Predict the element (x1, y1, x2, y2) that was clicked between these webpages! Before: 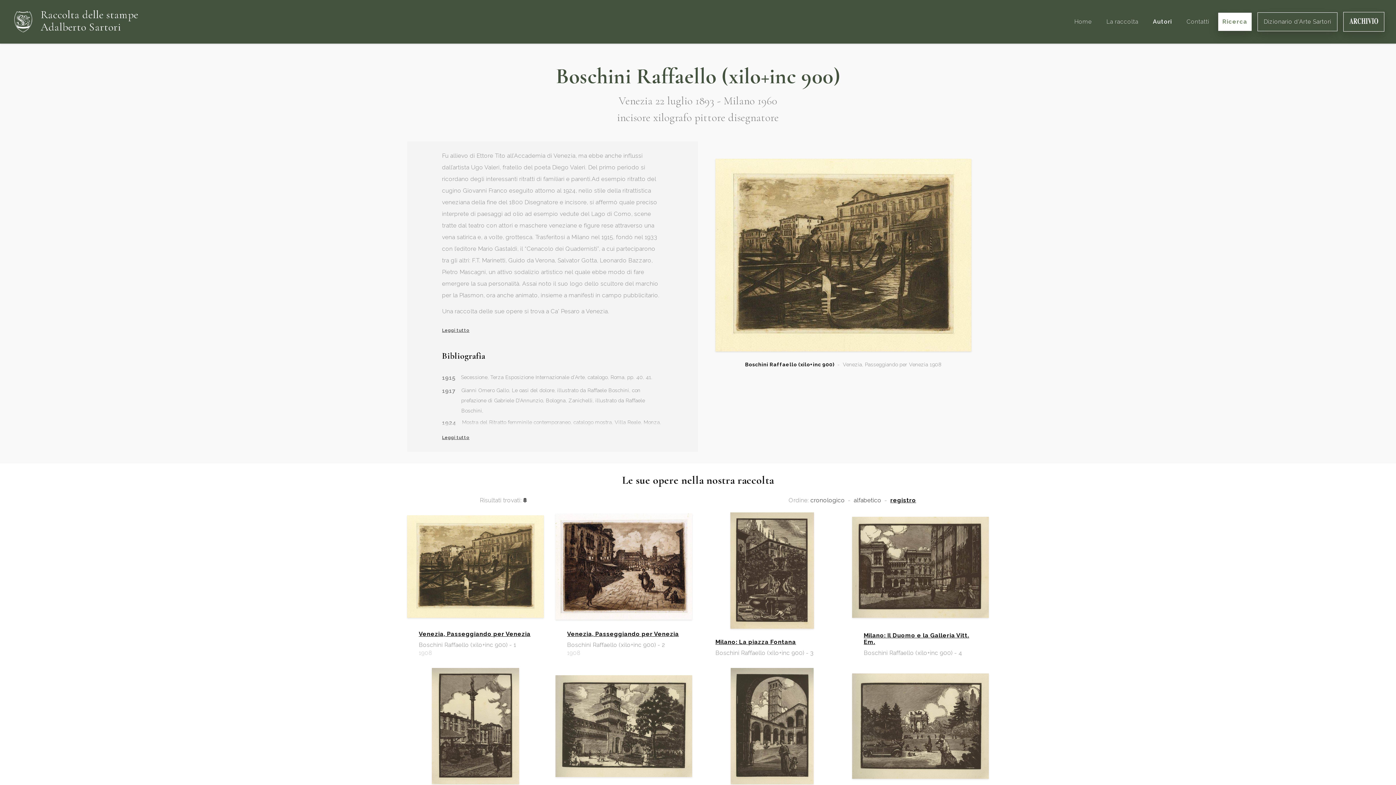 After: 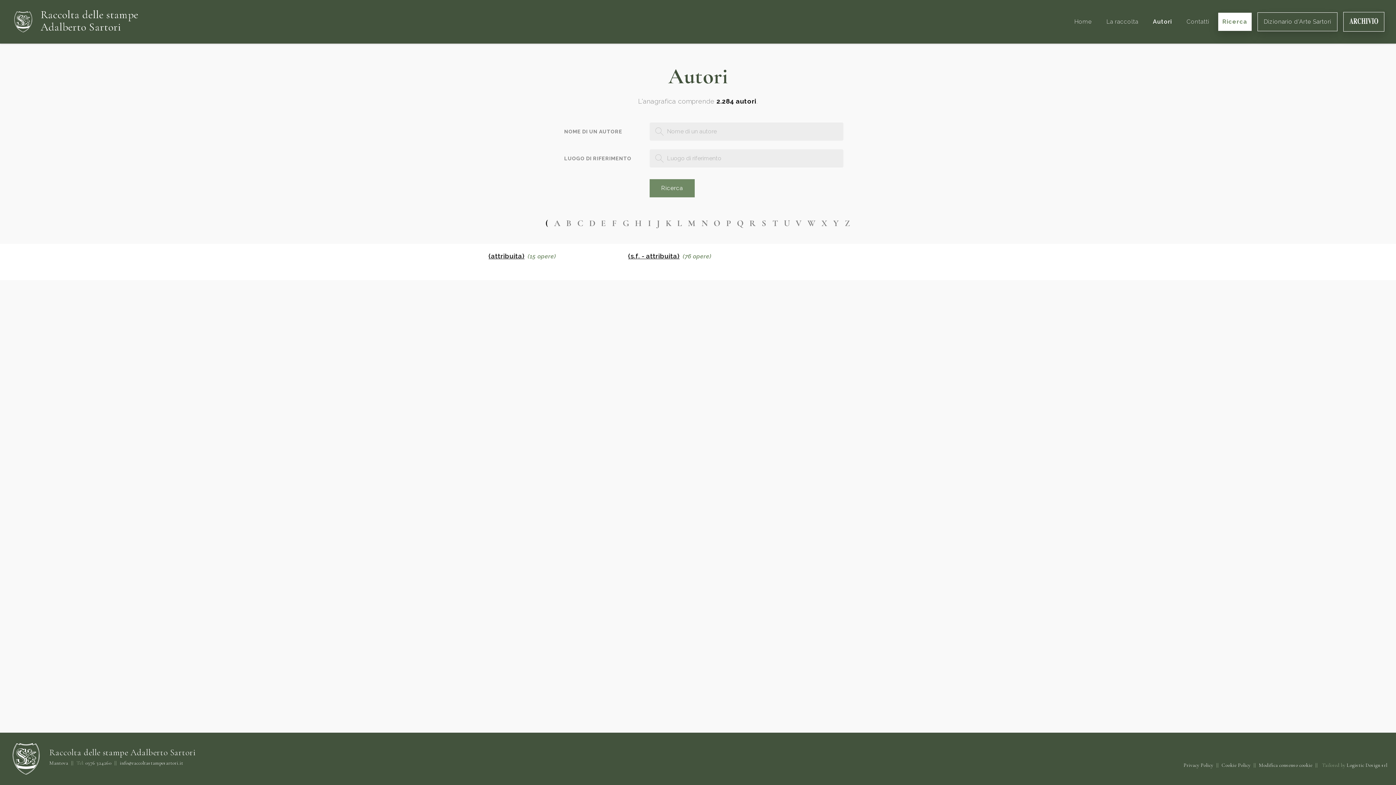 Action: label: Autori bbox: (1150, 9, 1175, 33)